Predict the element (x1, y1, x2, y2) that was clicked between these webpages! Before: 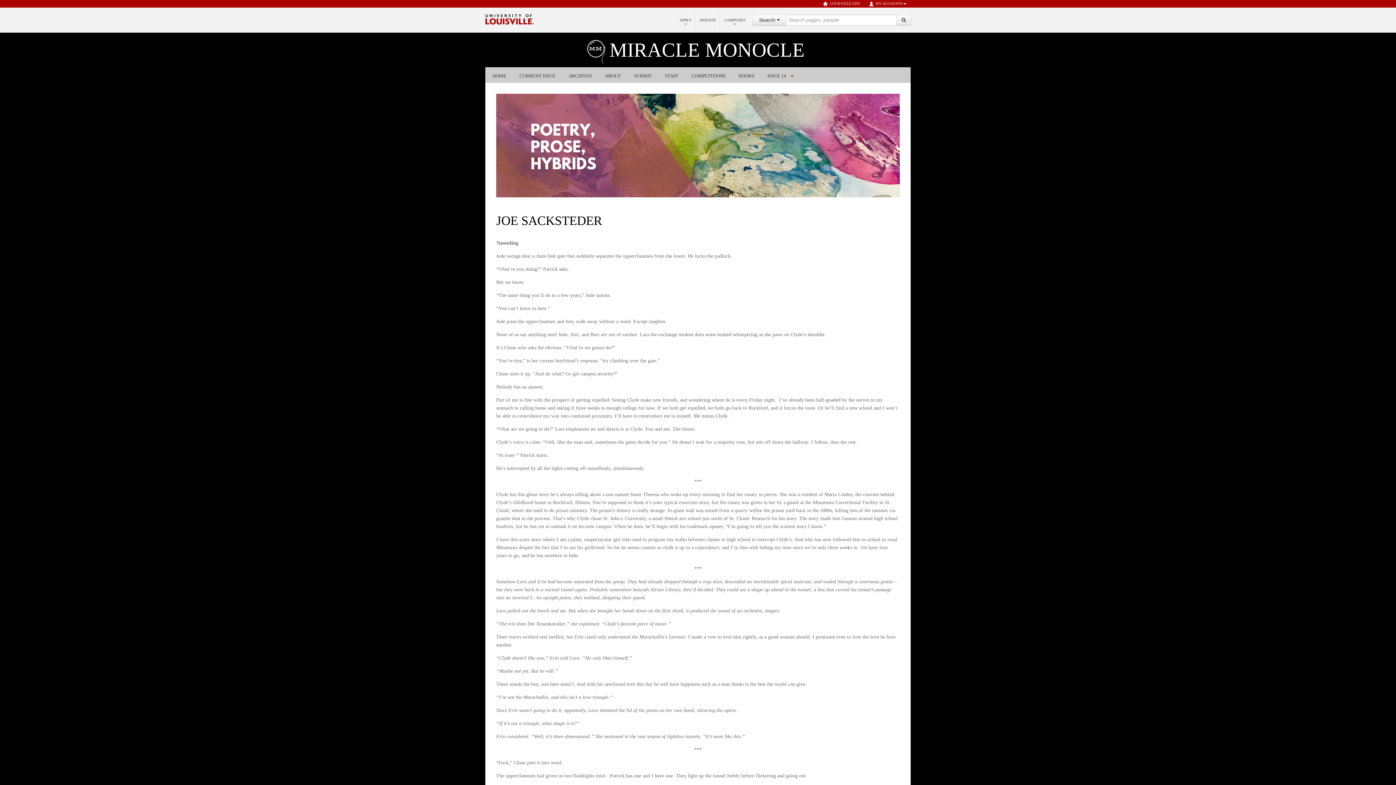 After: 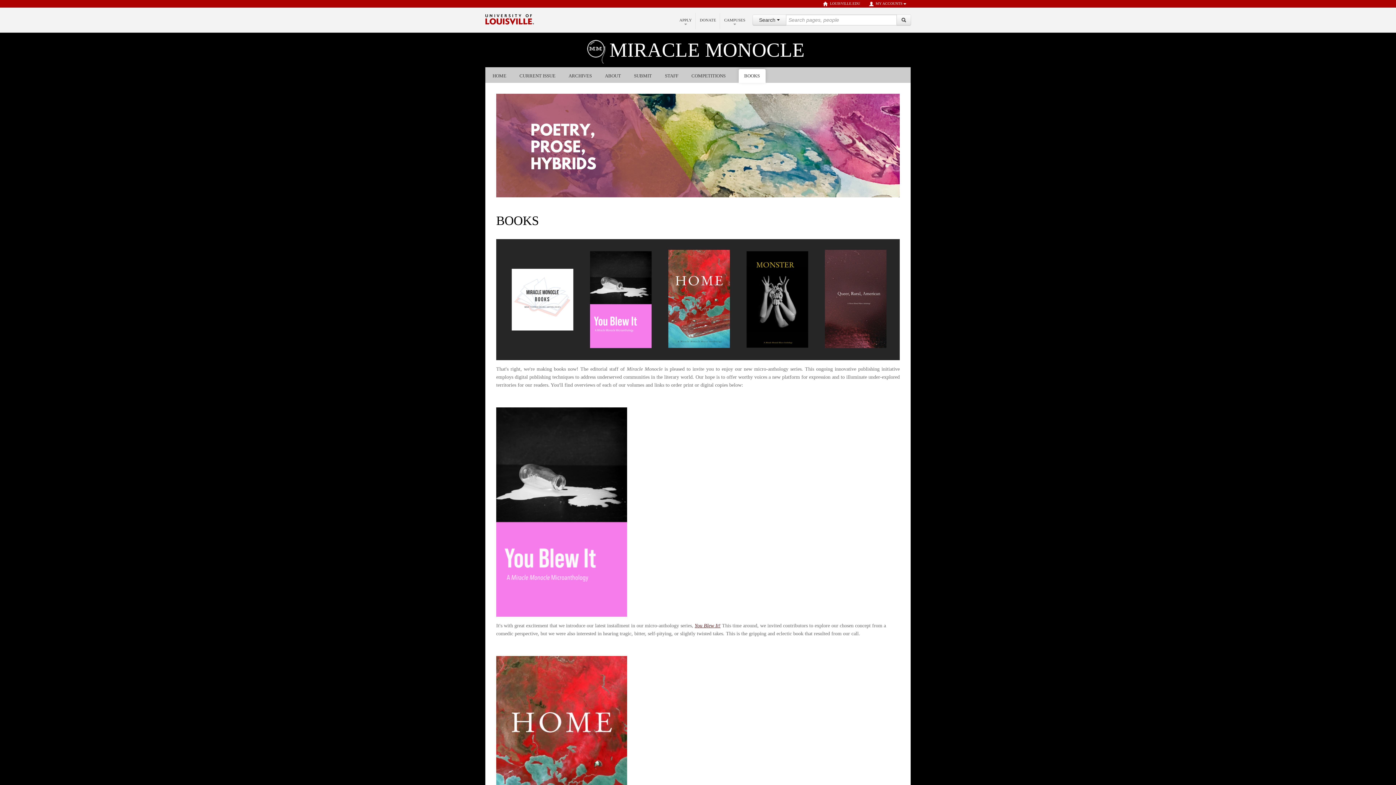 Action: label: BOOKS bbox: (738, 70, 756, 81)